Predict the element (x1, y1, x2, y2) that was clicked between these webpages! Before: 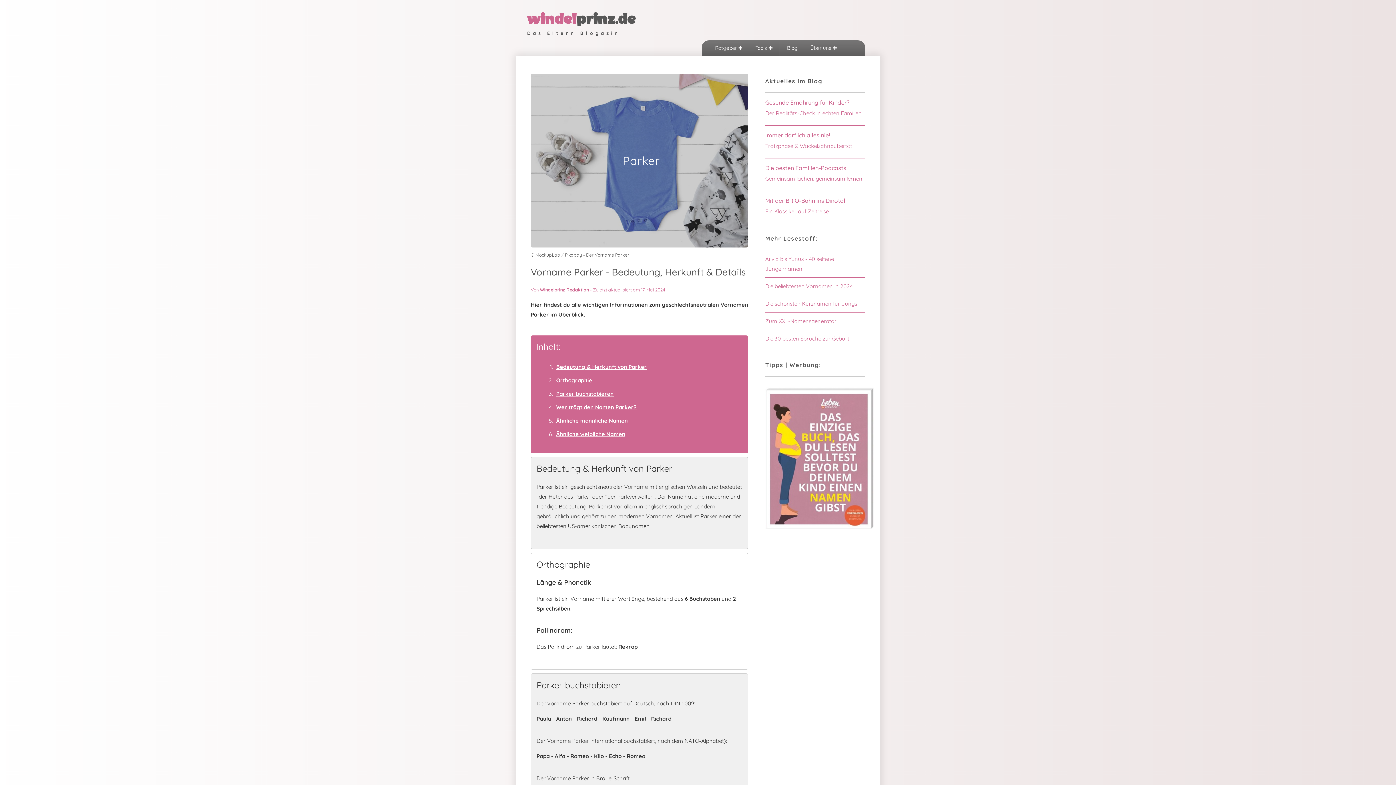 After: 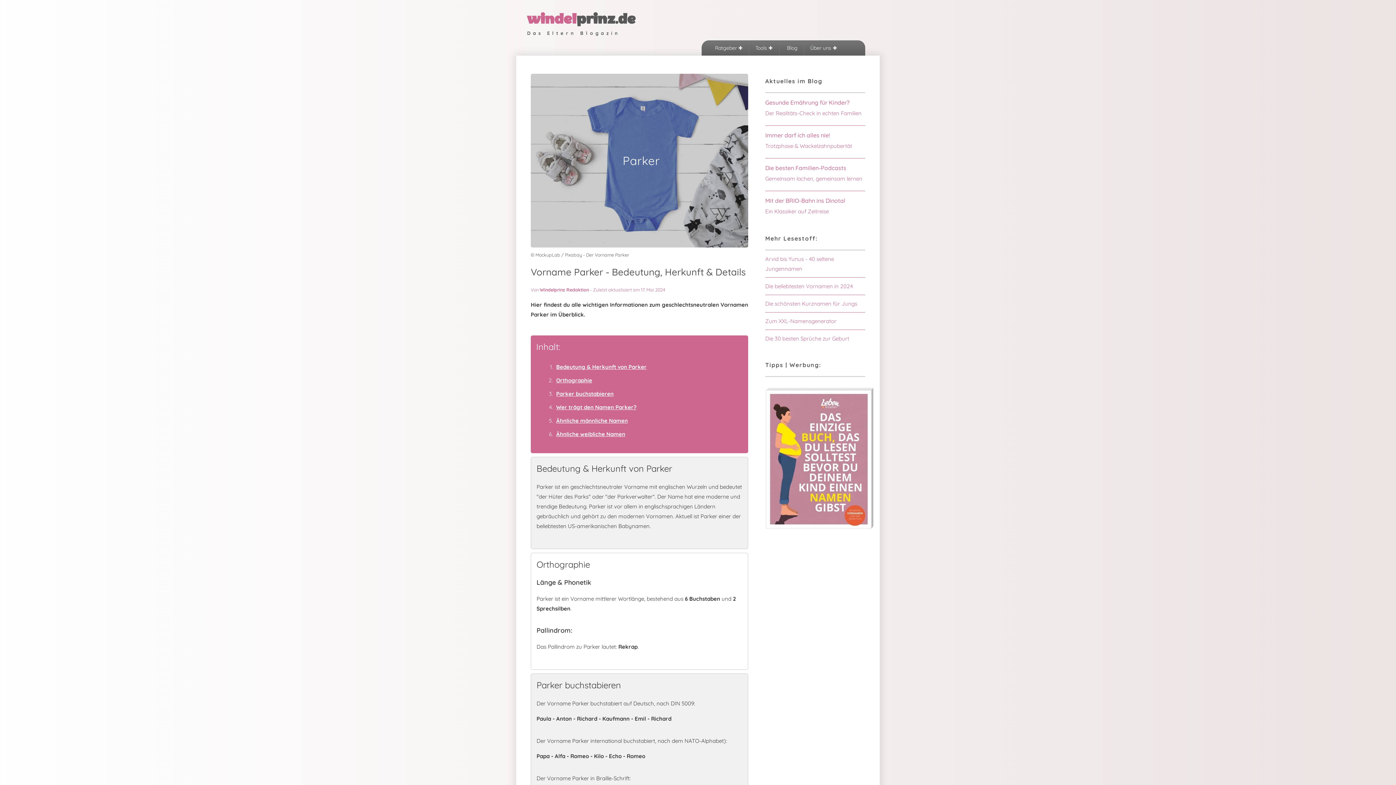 Action: bbox: (765, 523, 874, 530)